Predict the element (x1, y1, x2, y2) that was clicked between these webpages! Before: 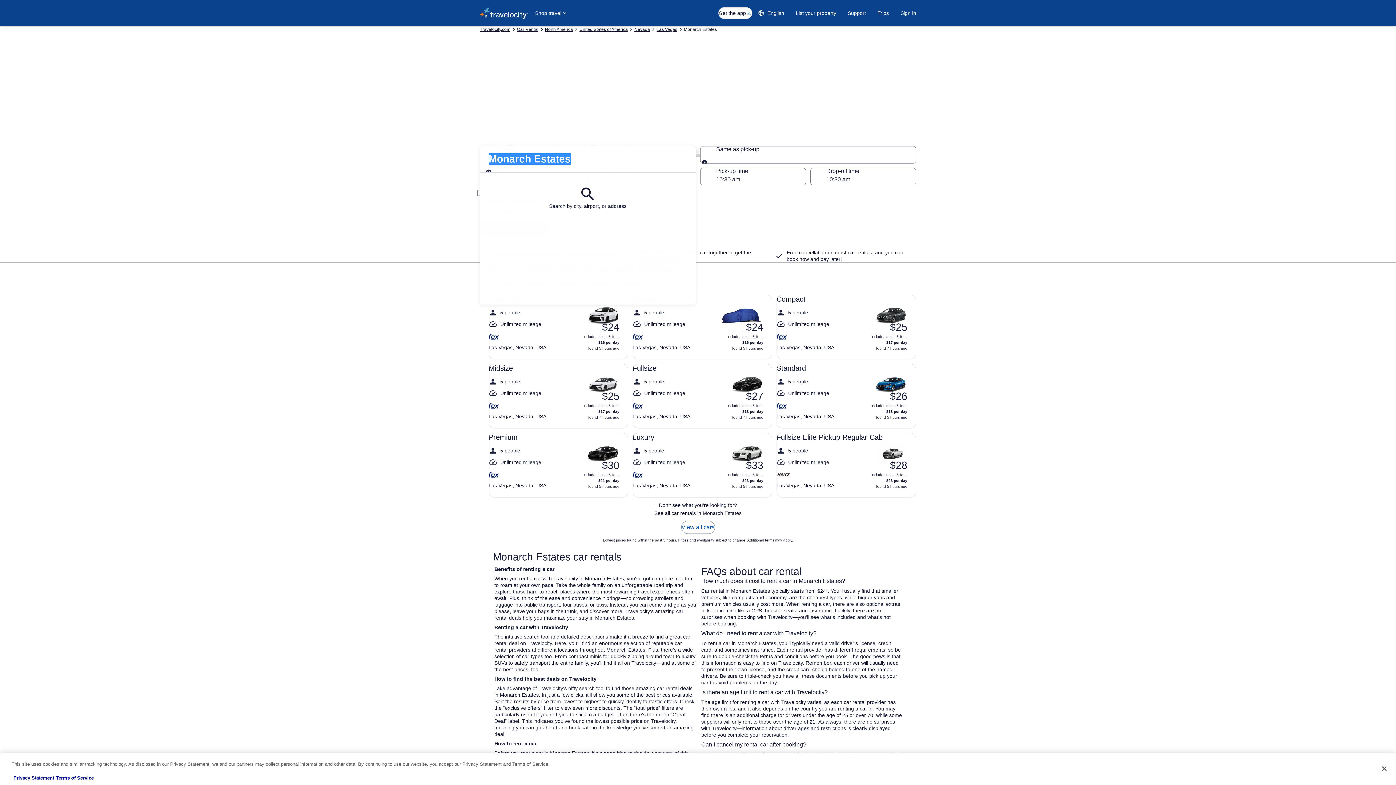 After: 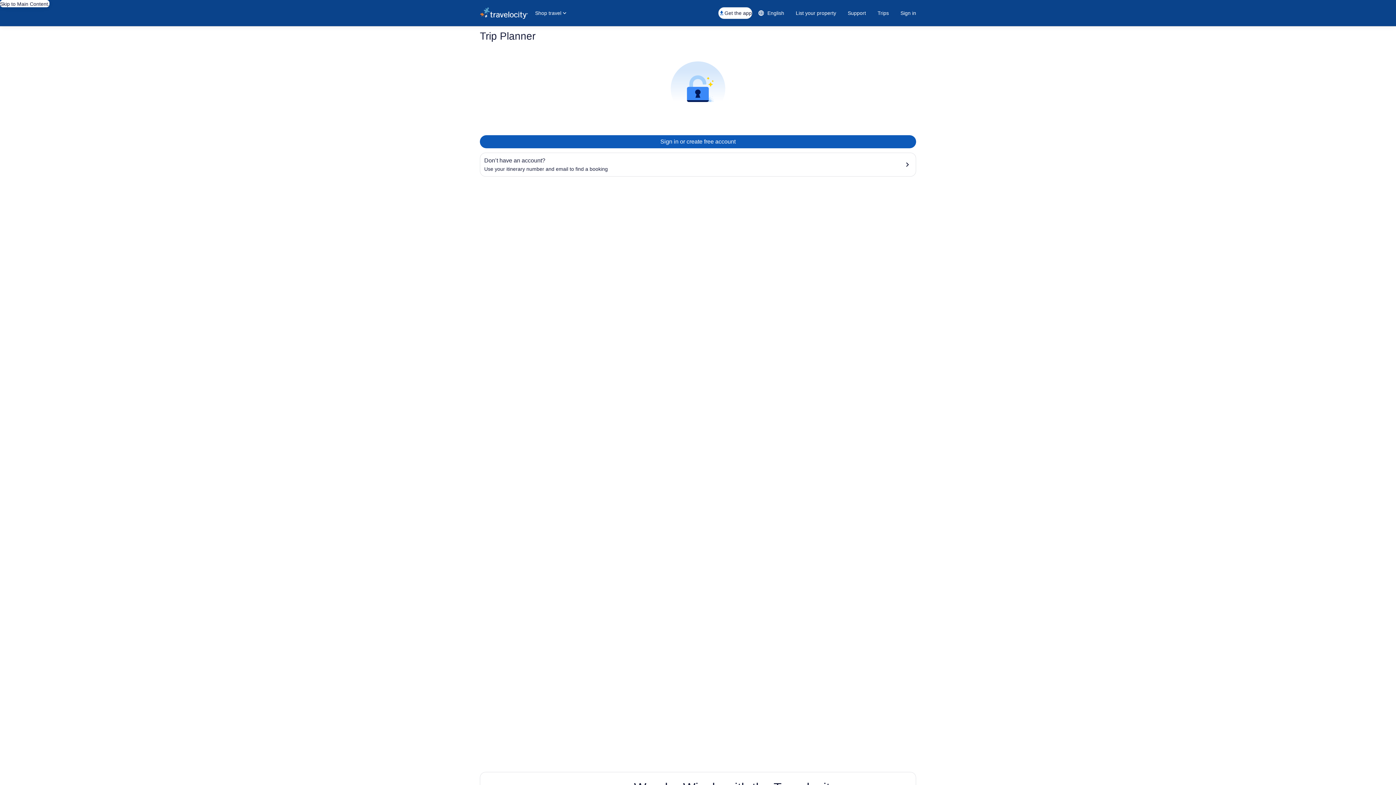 Action: bbox: (872, 6, 894, 19) label: Trips